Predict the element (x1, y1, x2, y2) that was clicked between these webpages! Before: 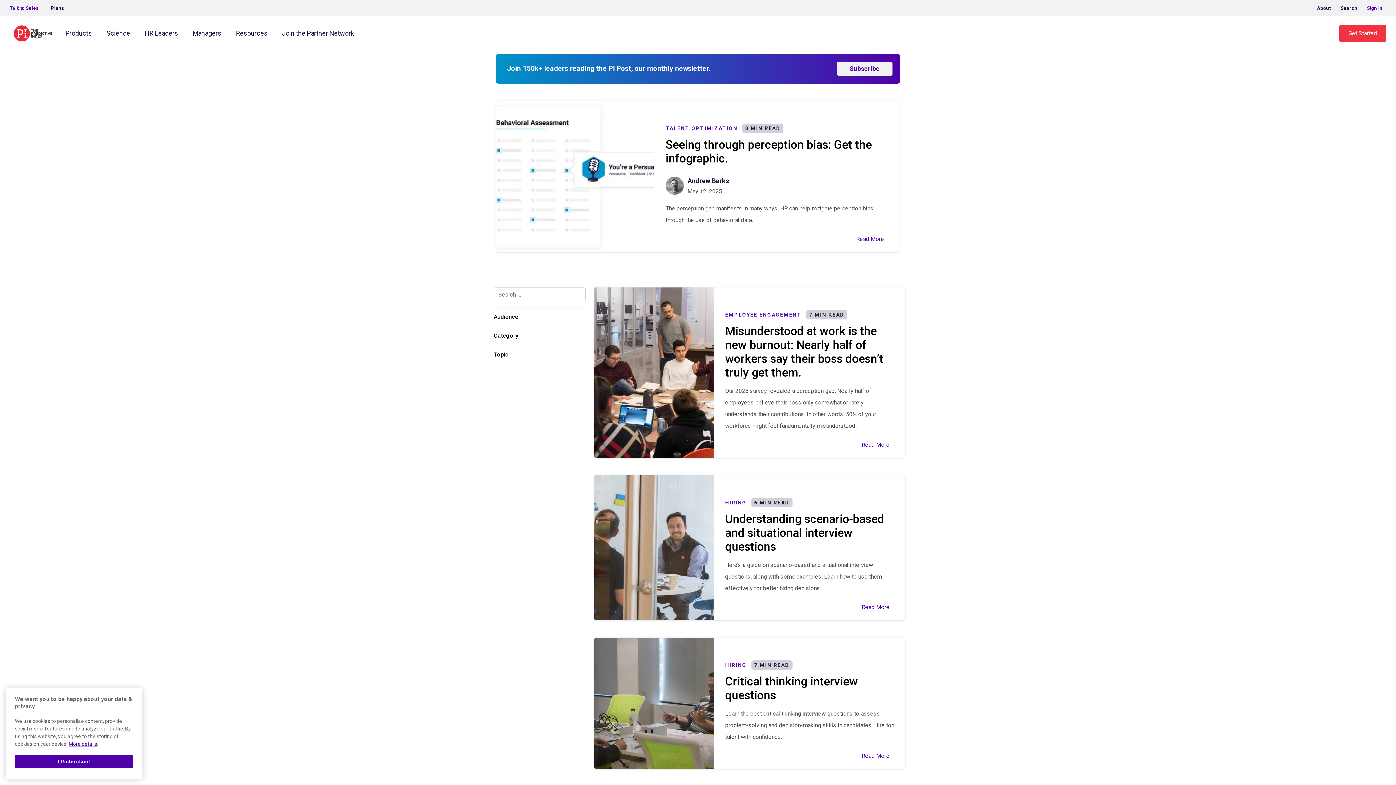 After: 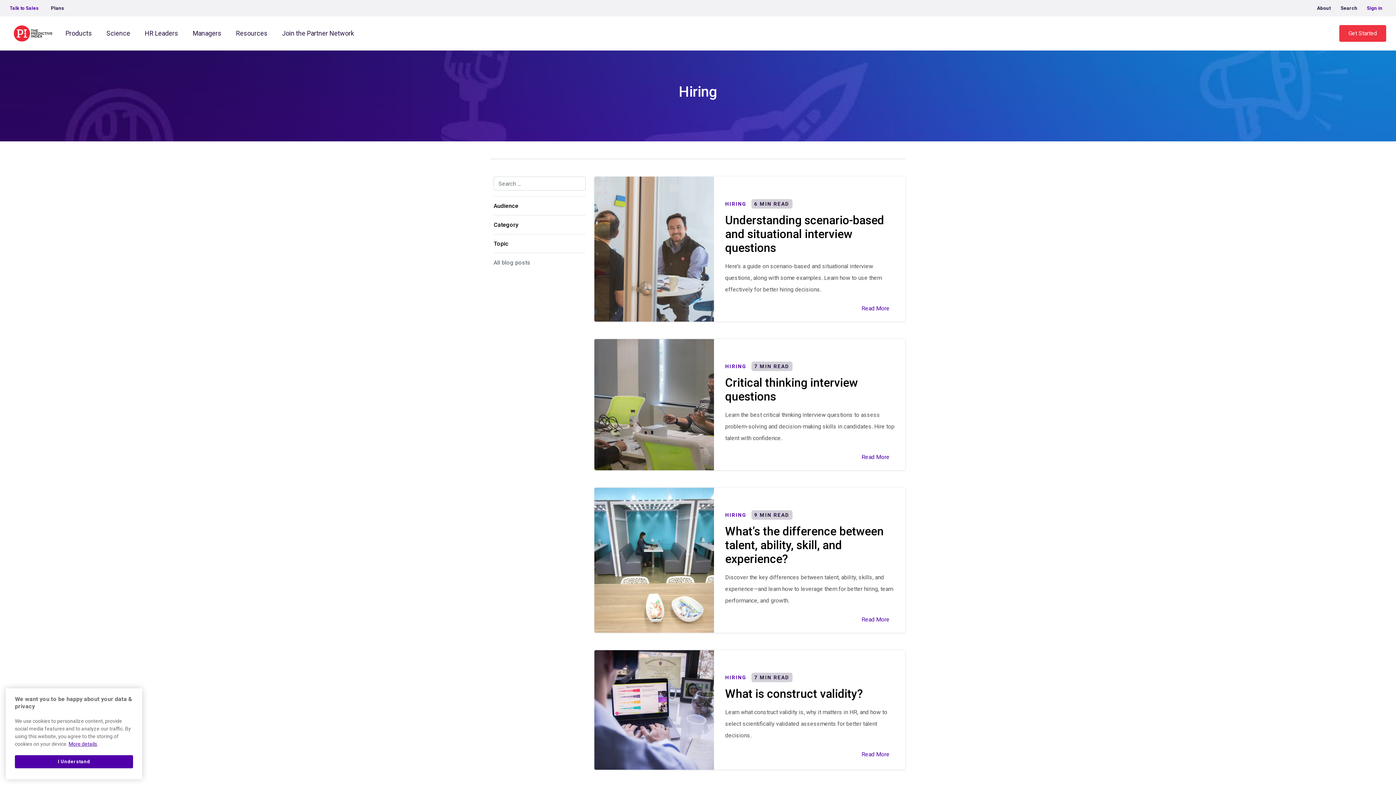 Action: bbox: (725, 500, 746, 505) label: HIRING